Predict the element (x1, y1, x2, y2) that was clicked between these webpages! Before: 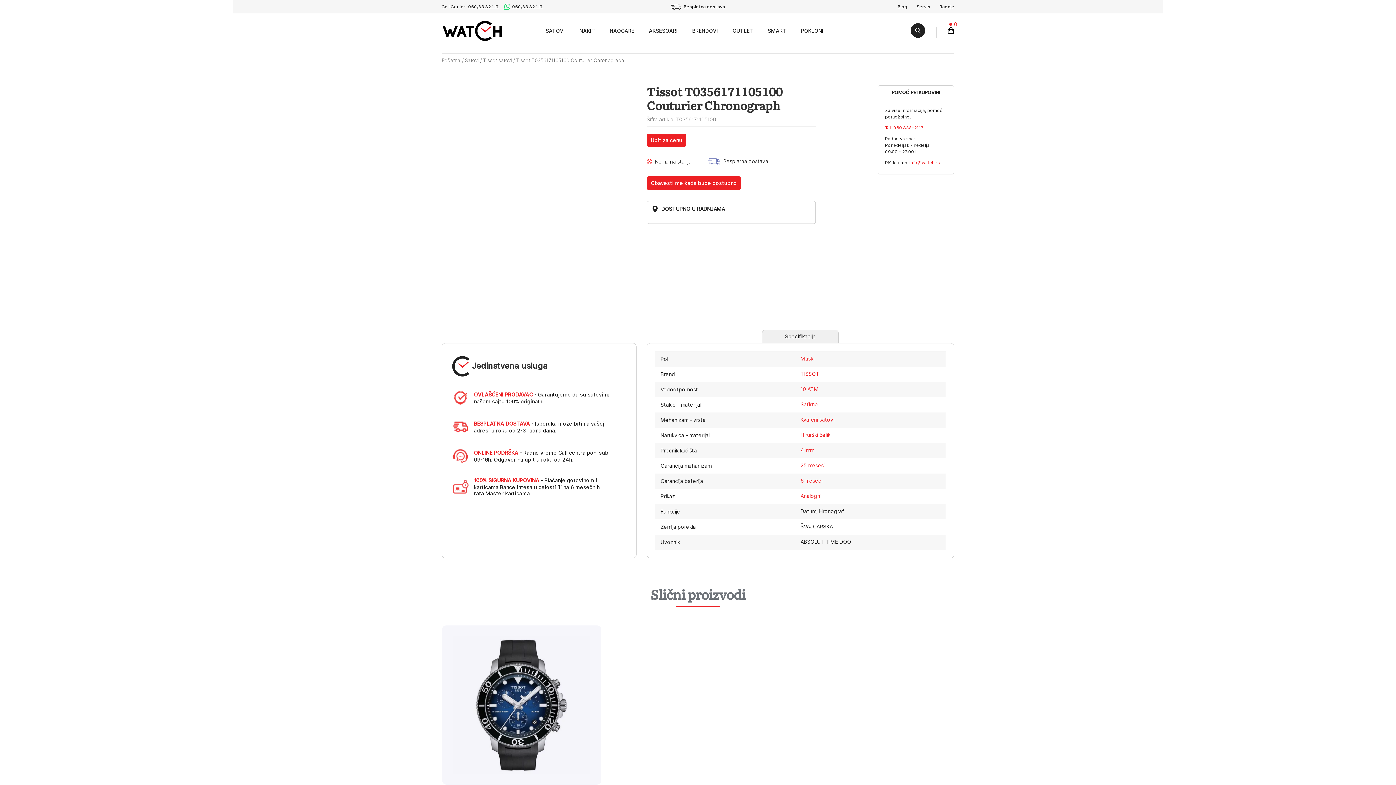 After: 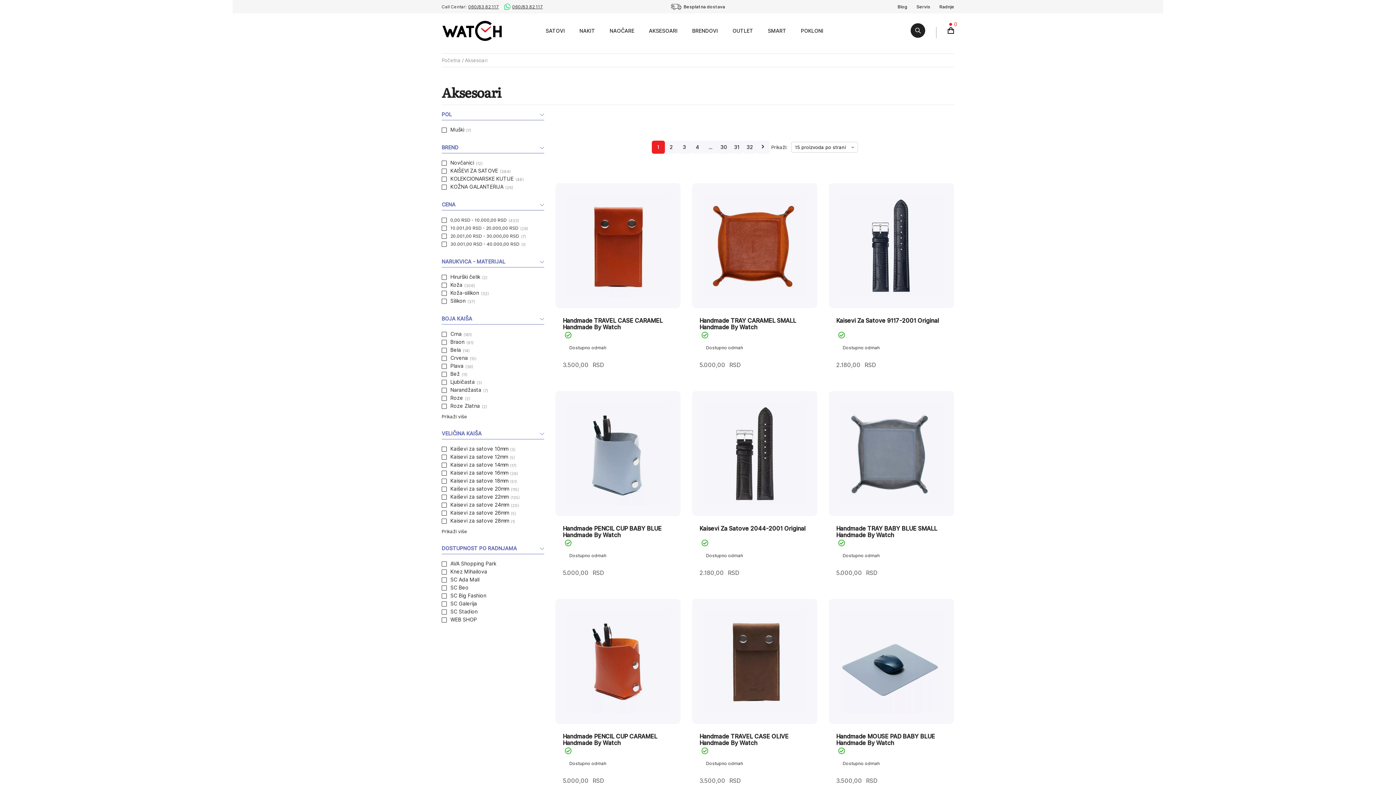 Action: label: AKSESOARI bbox: (641, 20, 685, 47)